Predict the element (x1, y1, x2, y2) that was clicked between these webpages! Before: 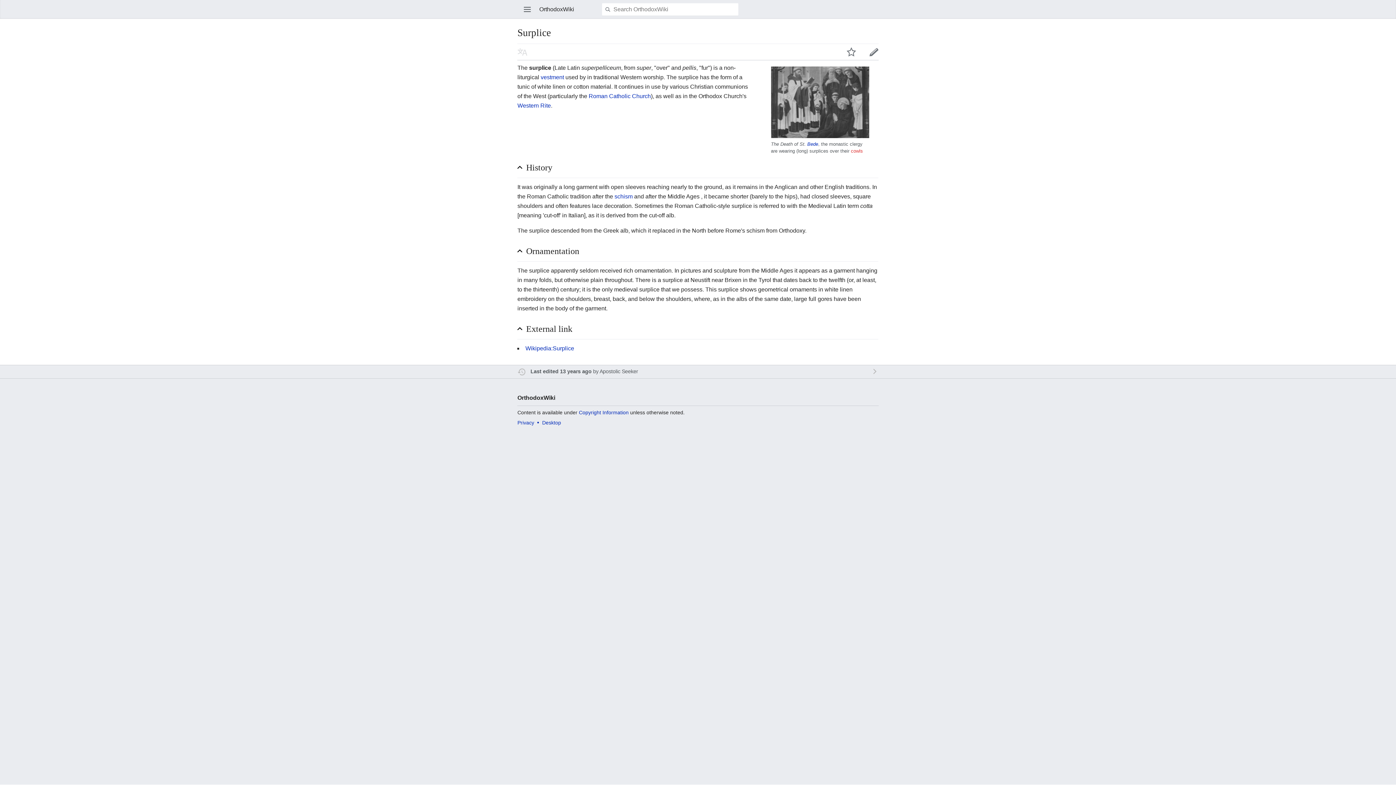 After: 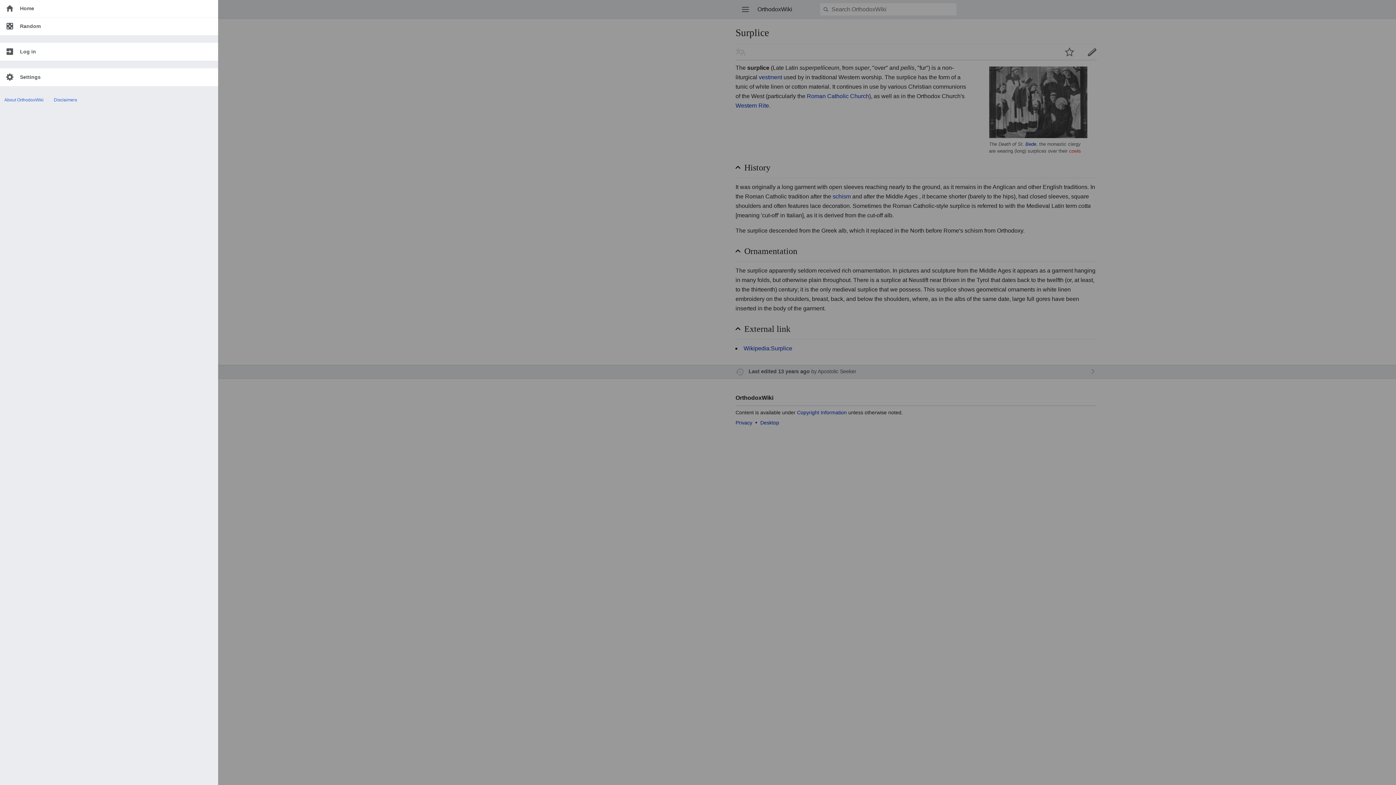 Action: bbox: (517, 5, 537, 13) label: Open main menu